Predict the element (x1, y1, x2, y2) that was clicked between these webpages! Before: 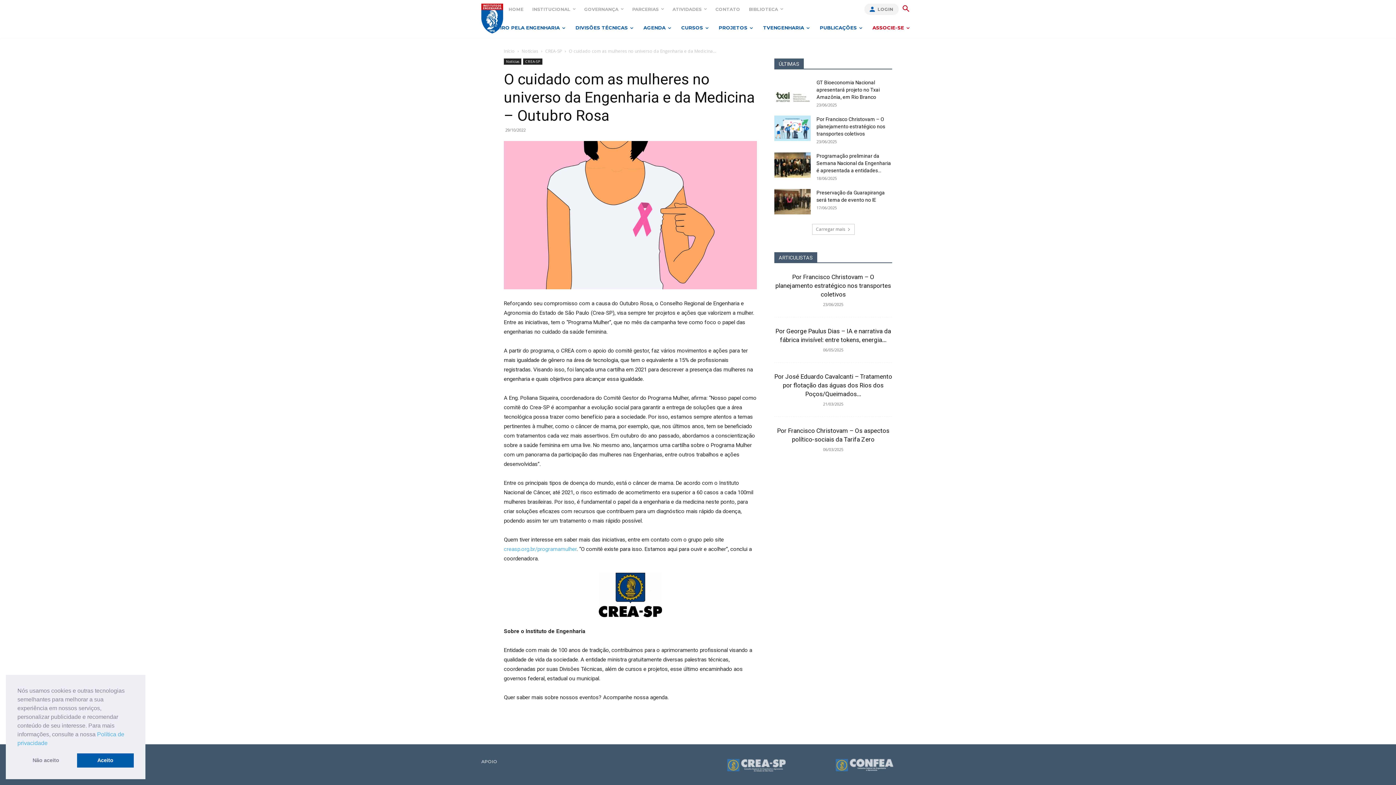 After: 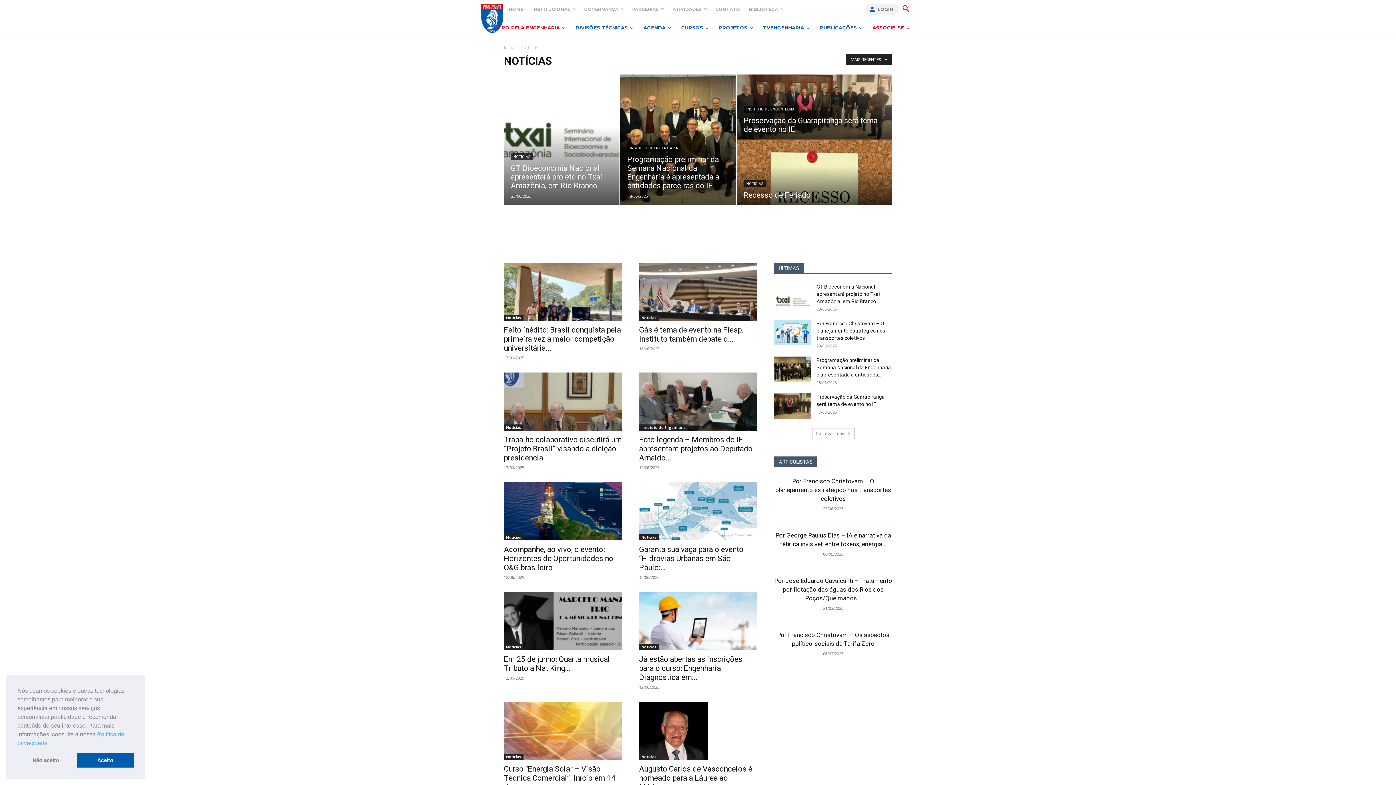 Action: label: Notícias bbox: (521, 48, 538, 54)